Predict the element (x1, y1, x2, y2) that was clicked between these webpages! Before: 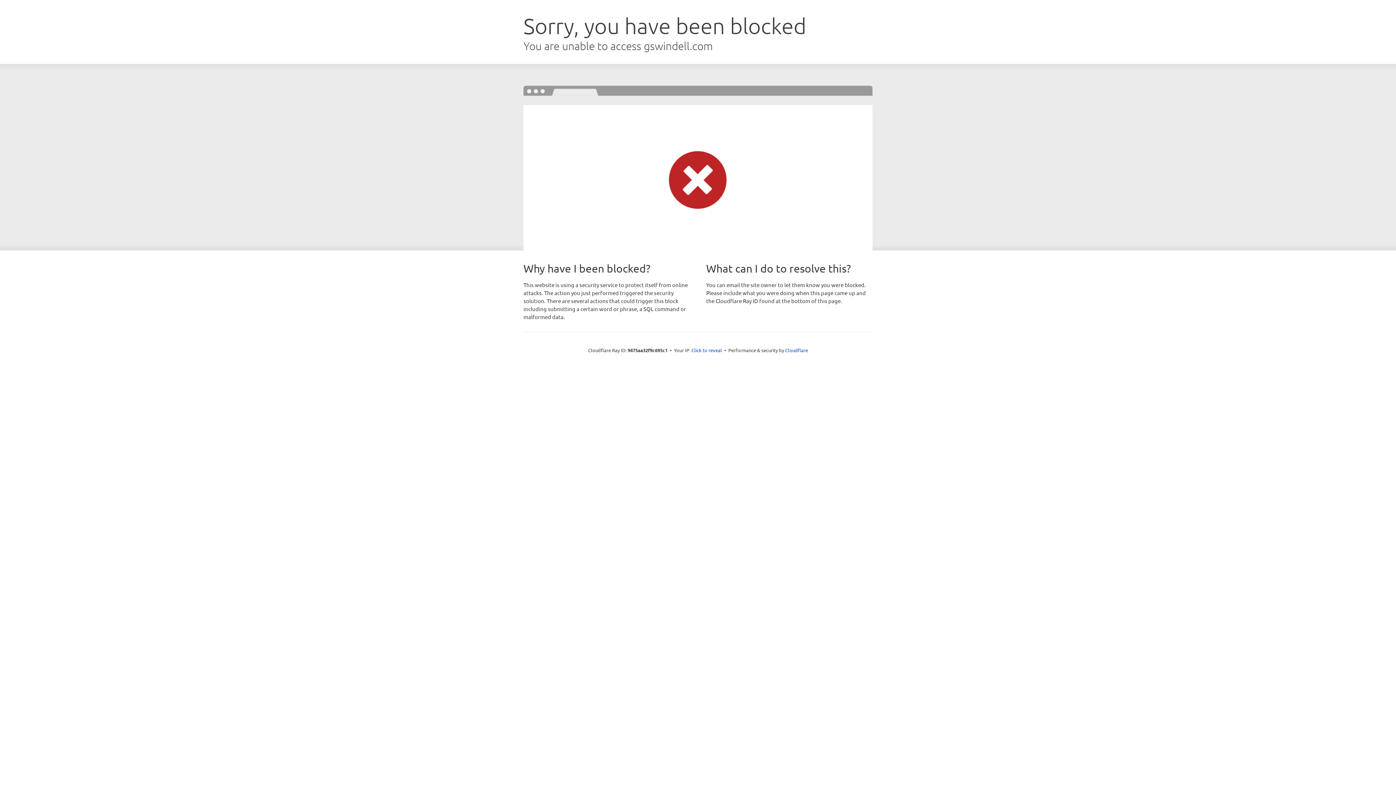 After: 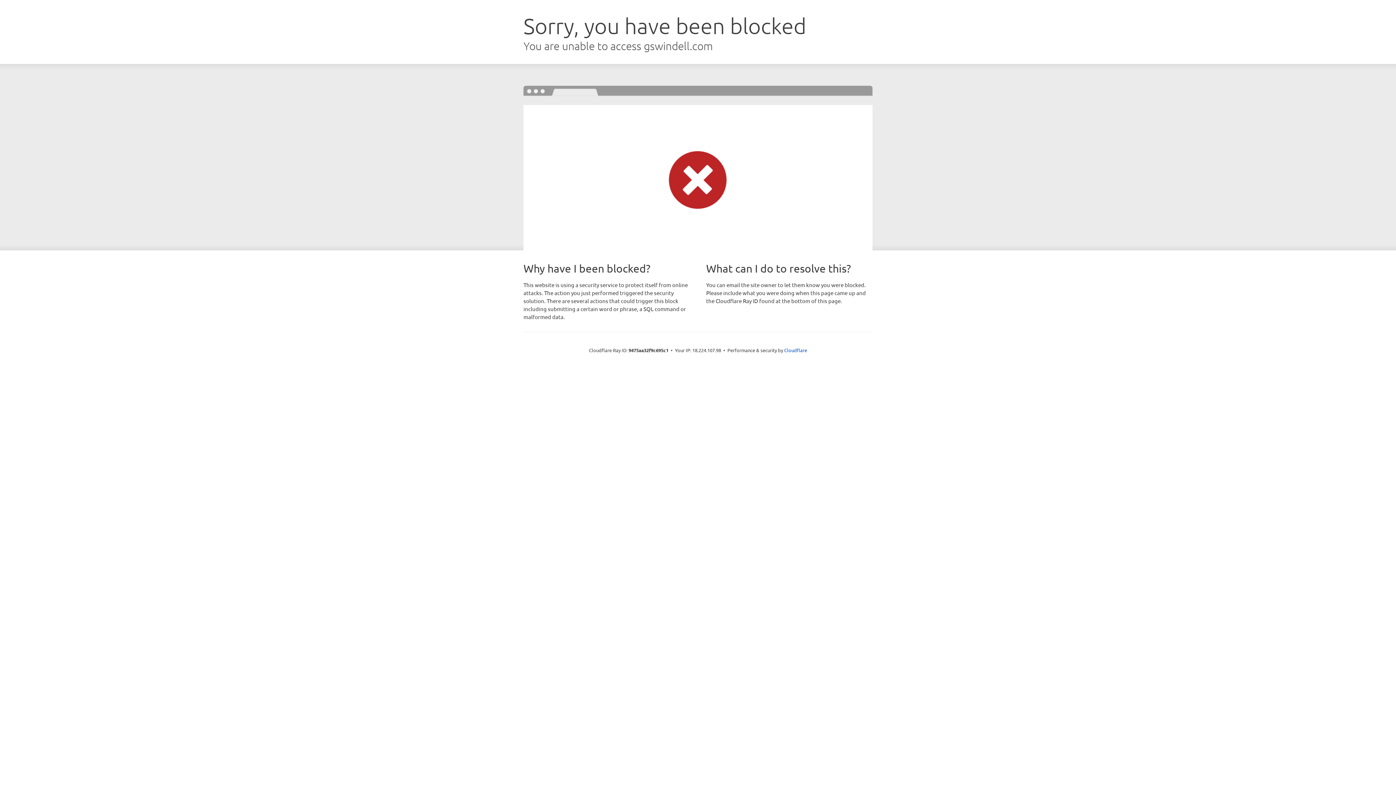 Action: bbox: (691, 346, 722, 353) label: Click to reveal